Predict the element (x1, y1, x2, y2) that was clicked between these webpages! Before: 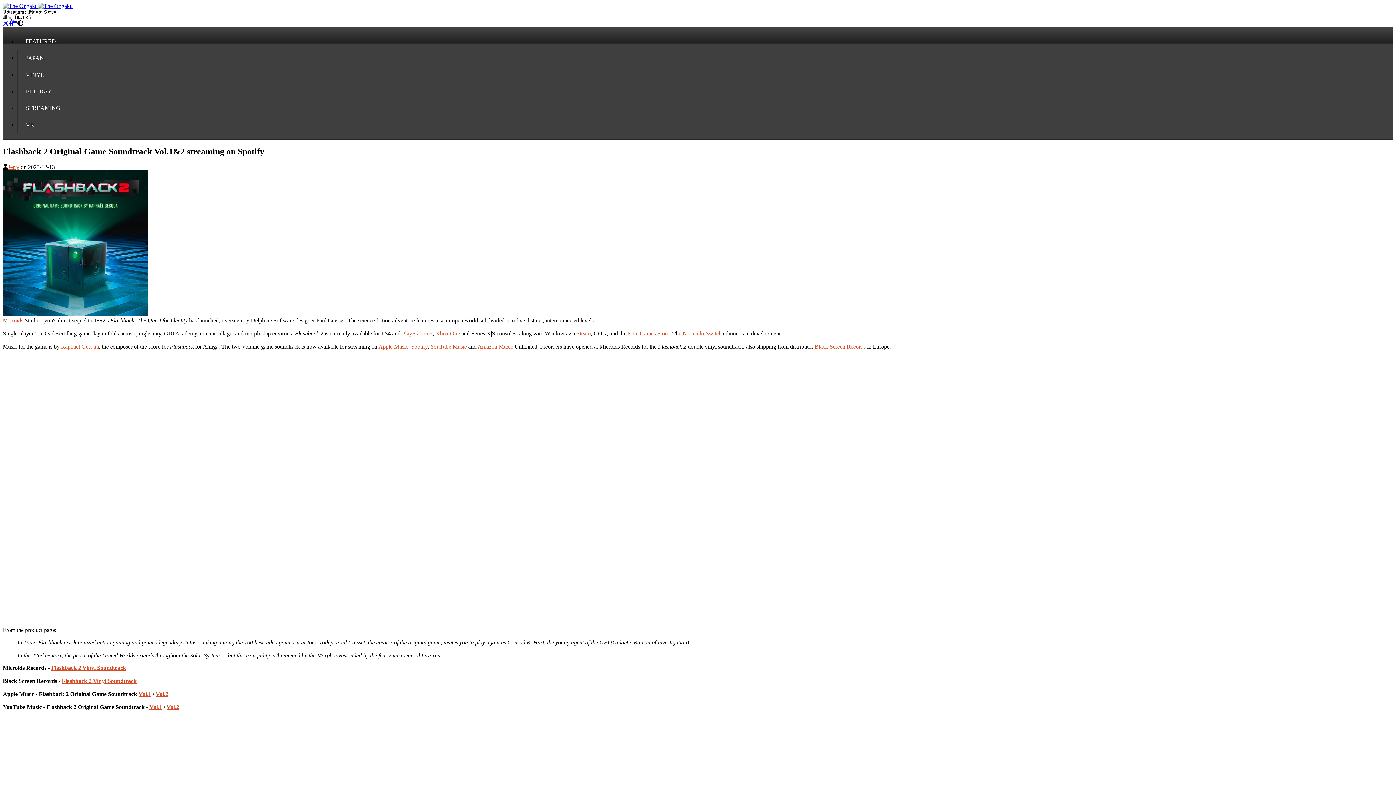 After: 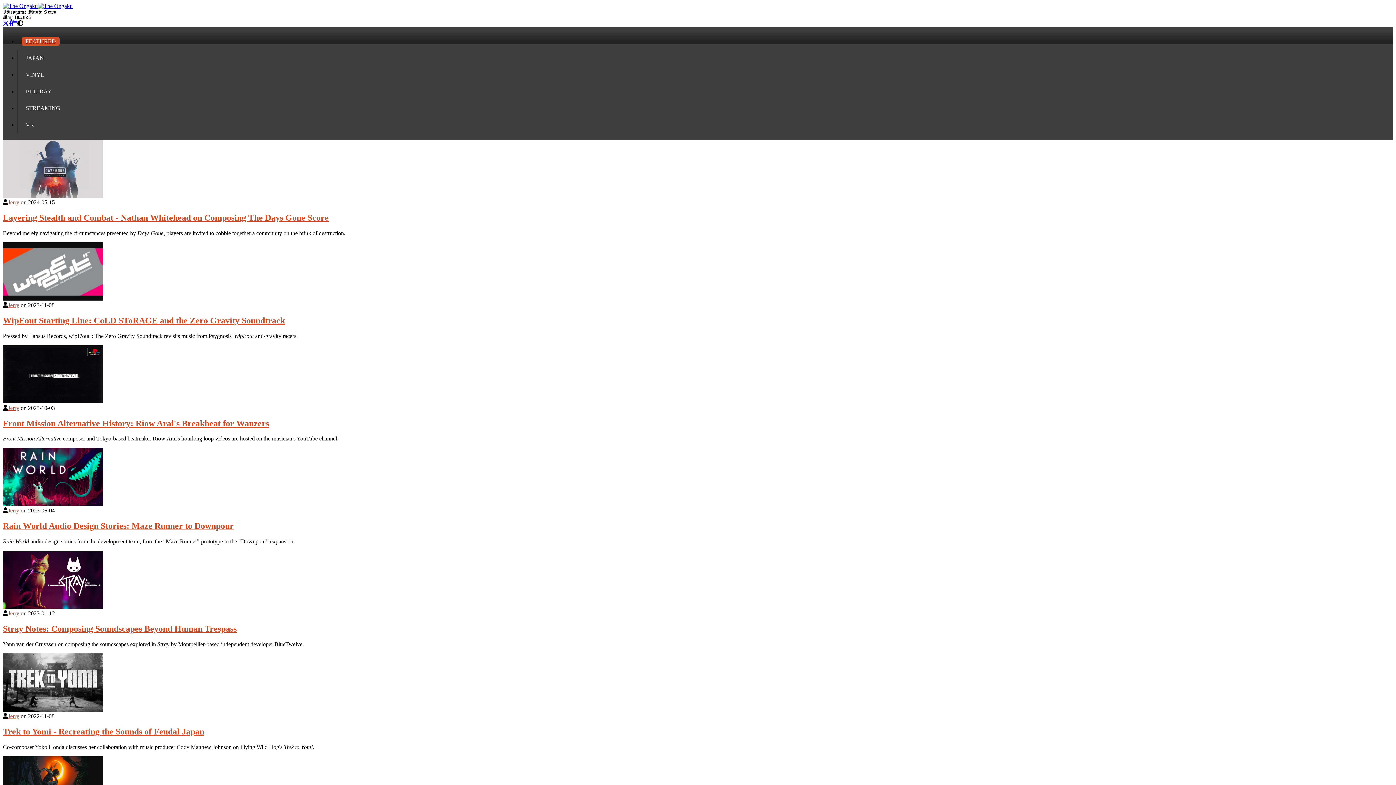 Action: label: FEATURED bbox: (17, 33, 1393, 49)